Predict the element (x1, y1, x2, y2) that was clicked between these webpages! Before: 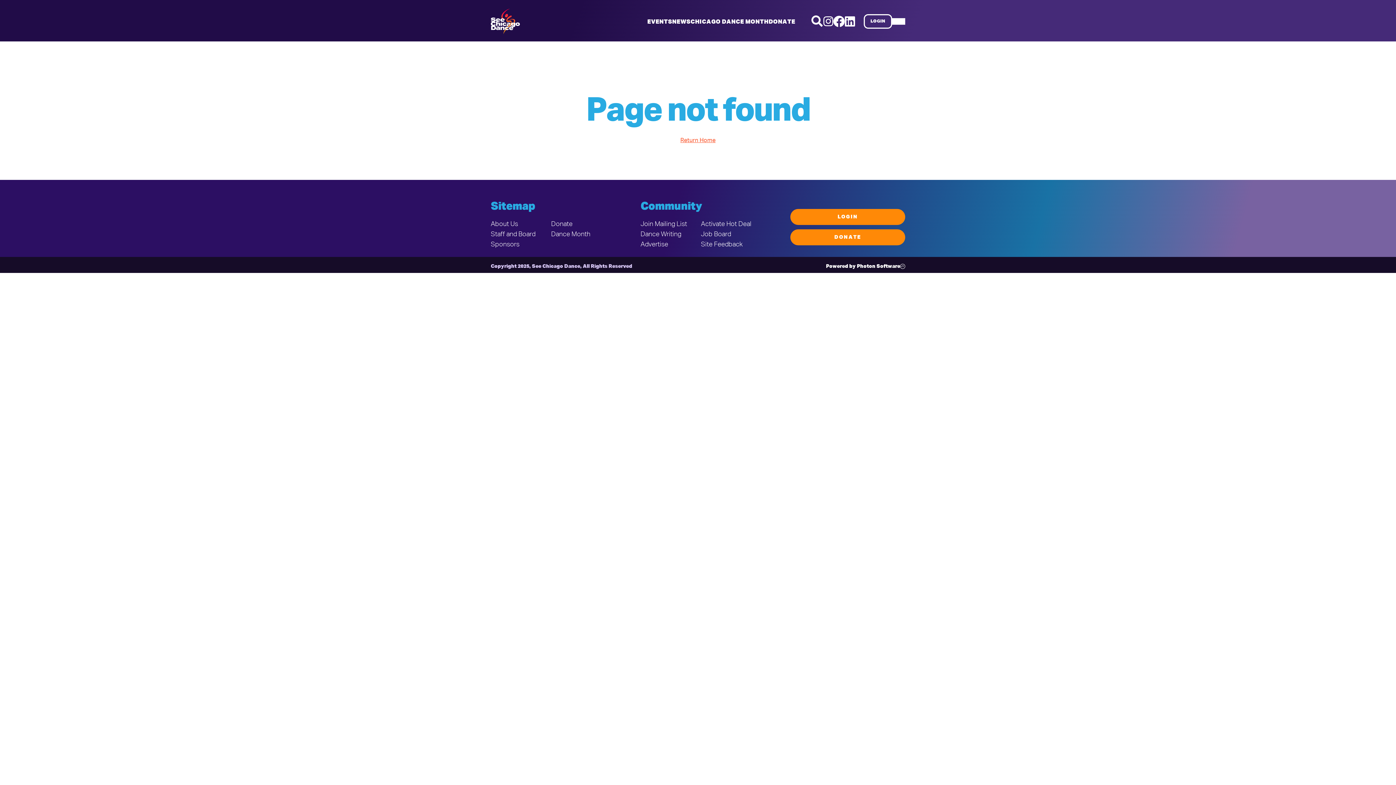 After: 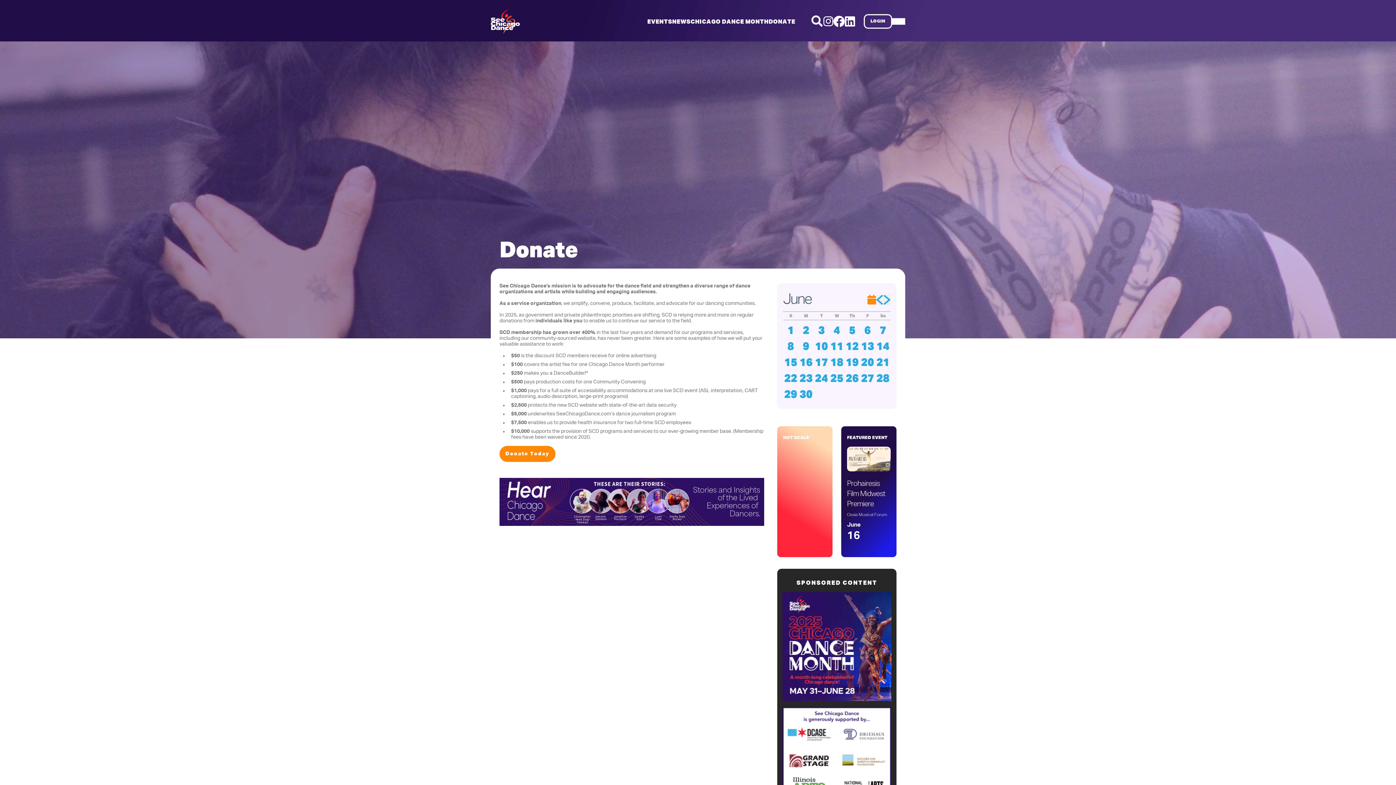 Action: bbox: (790, 229, 905, 245) label: DONATE